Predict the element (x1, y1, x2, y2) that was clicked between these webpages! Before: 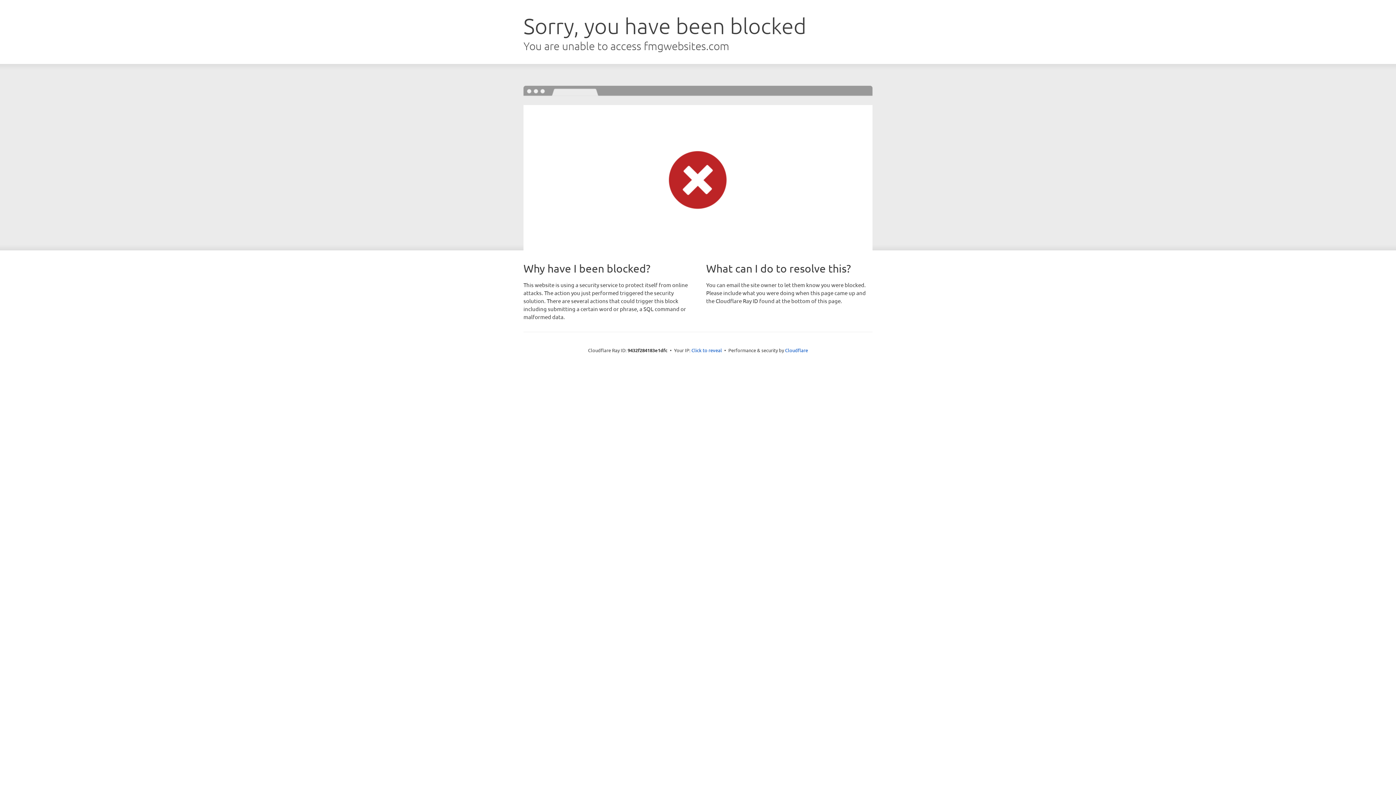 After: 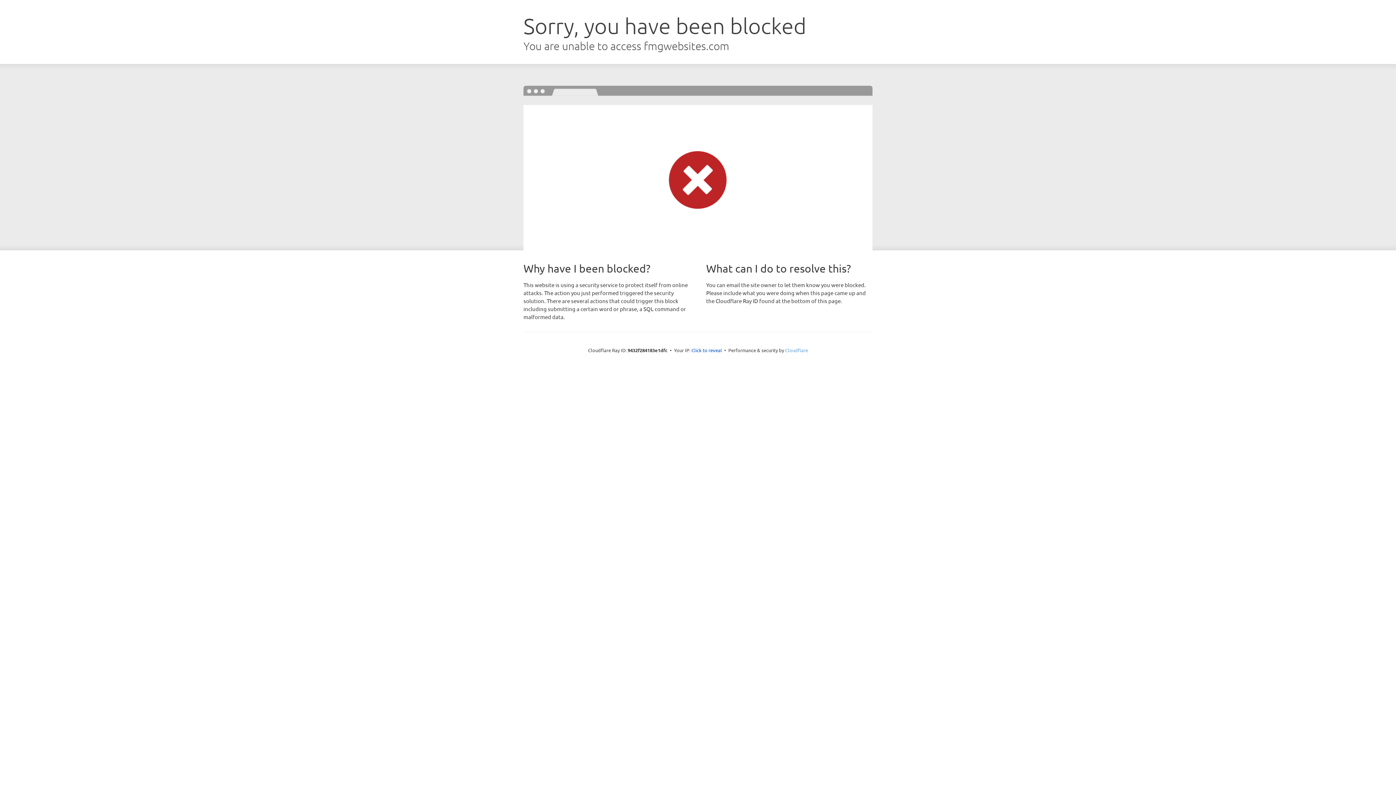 Action: bbox: (785, 347, 808, 353) label: Cloudflare